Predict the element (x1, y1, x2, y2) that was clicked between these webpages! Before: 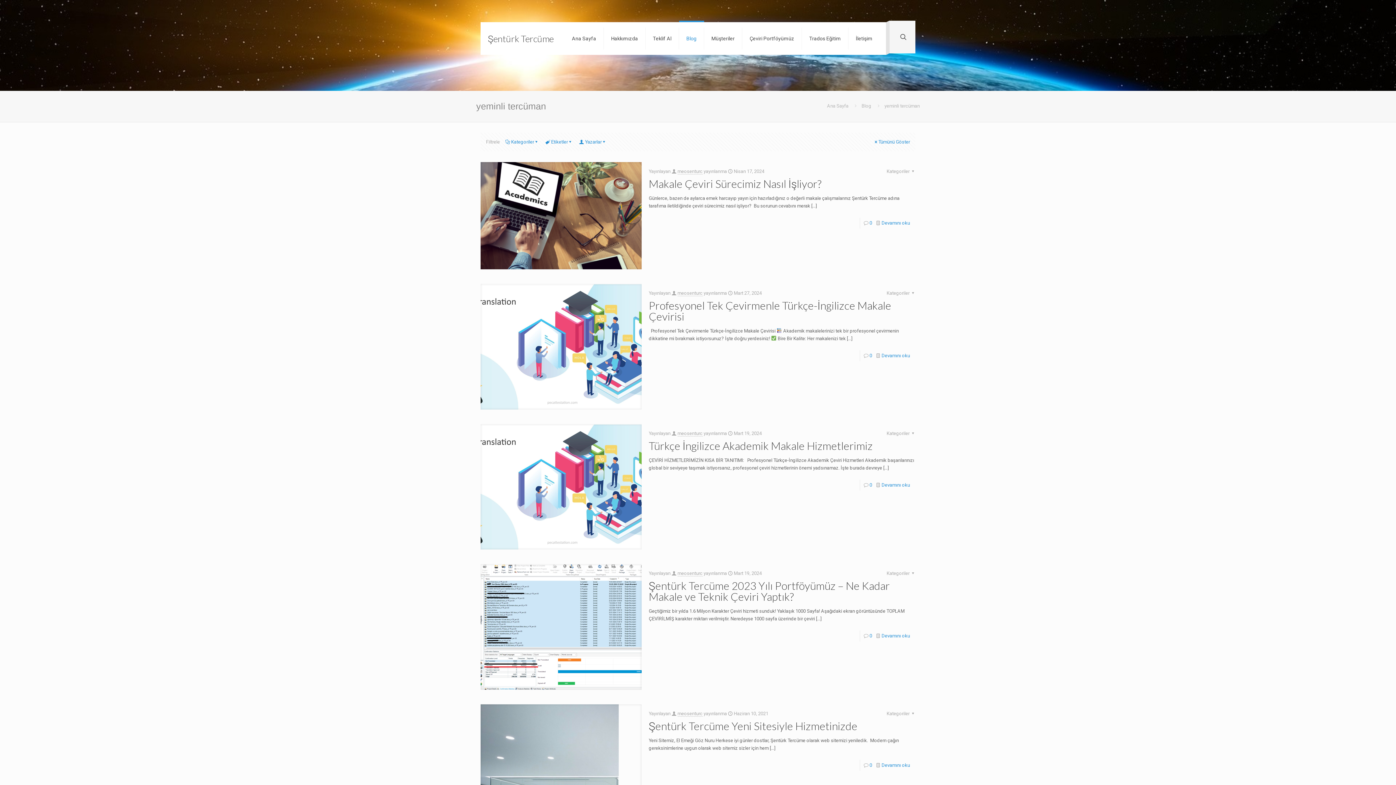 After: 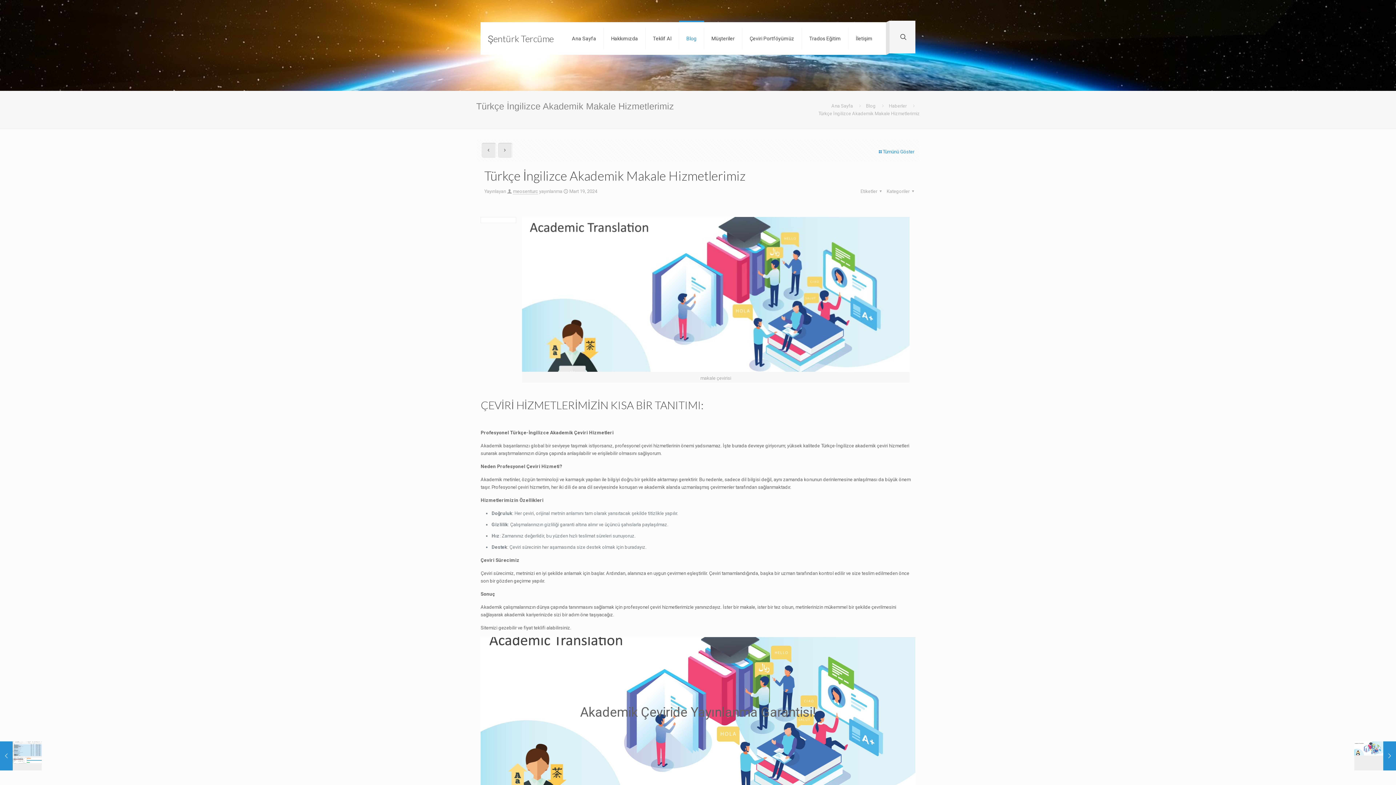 Action: label: Türkçe İngilizce Akademik Makale Hizmetlerimiz bbox: (648, 439, 872, 452)